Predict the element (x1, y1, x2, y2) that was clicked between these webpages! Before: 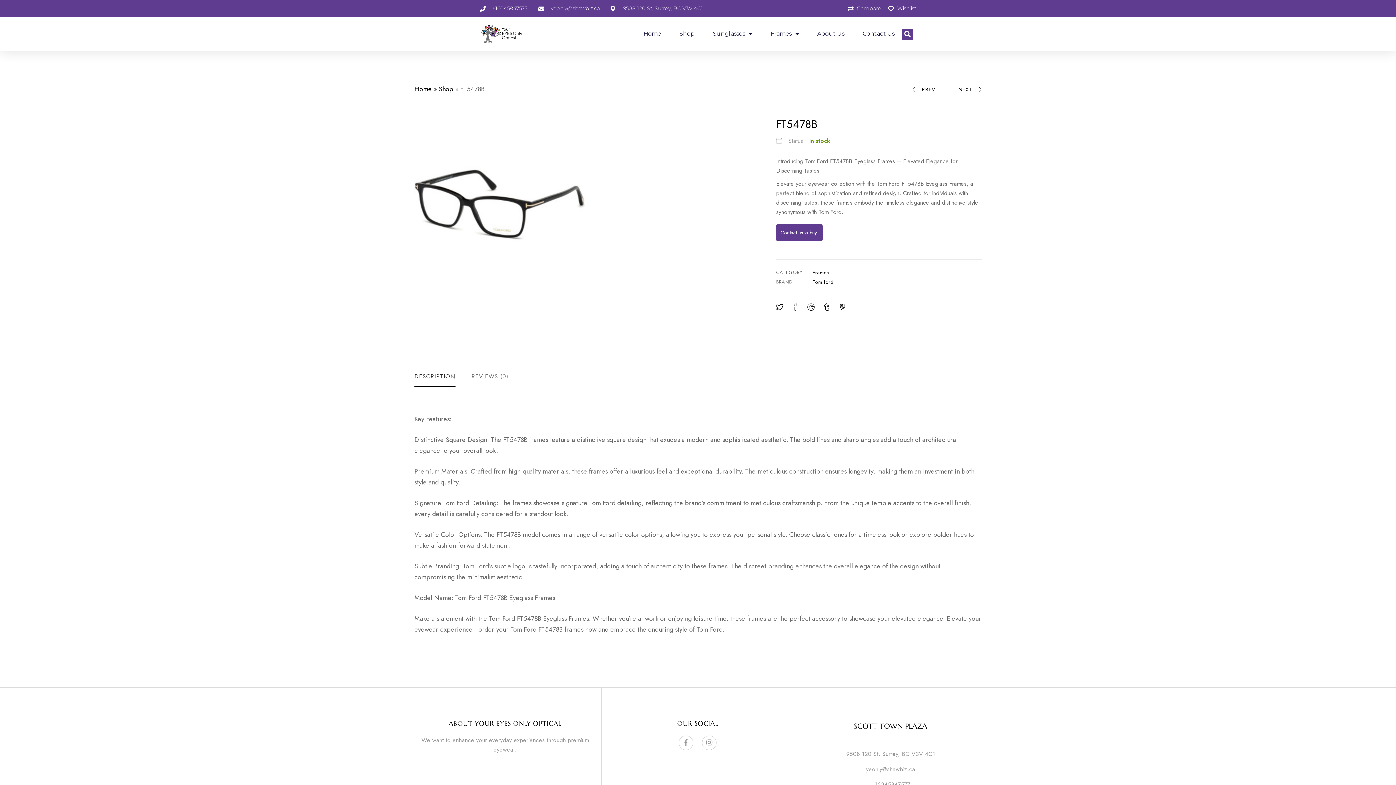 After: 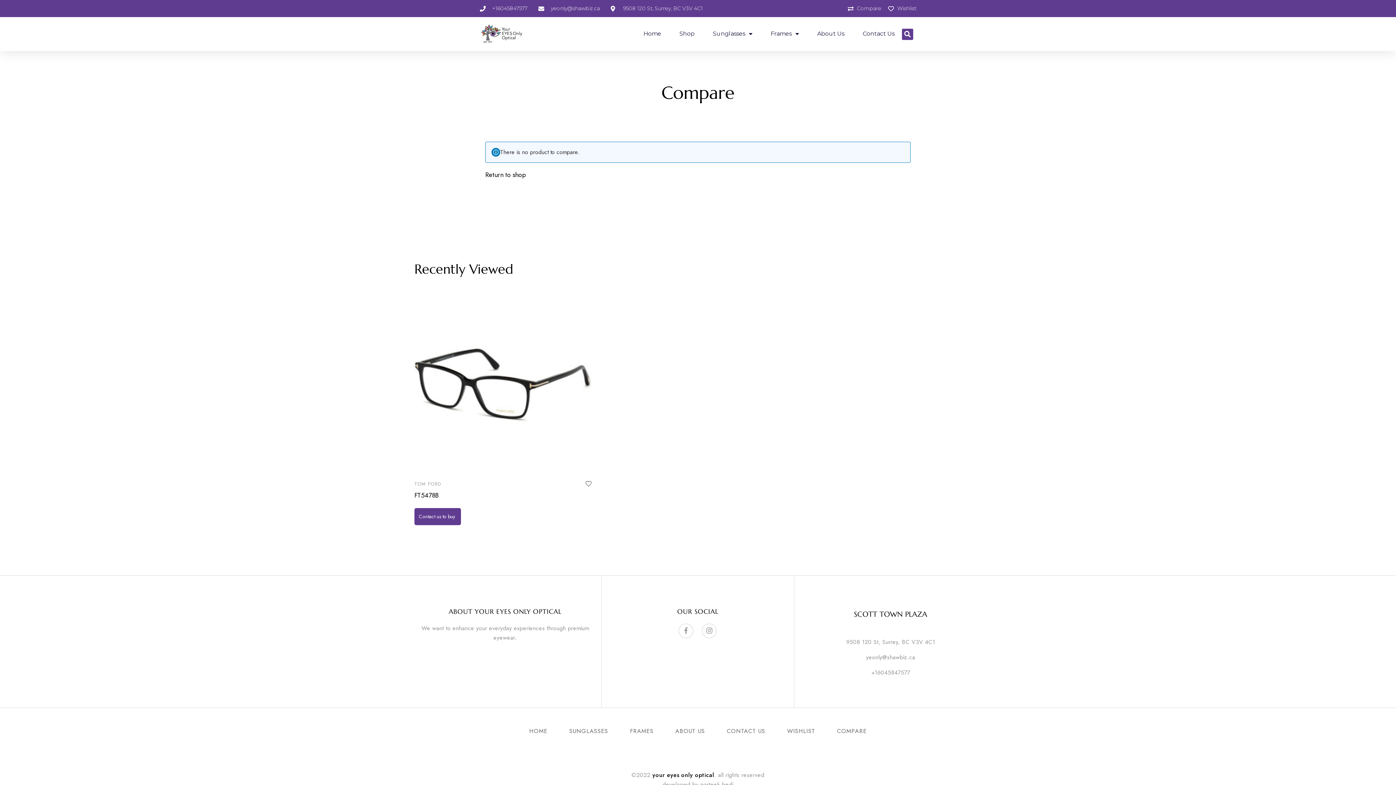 Action: bbox: (846, 4, 881, 12) label: Compare